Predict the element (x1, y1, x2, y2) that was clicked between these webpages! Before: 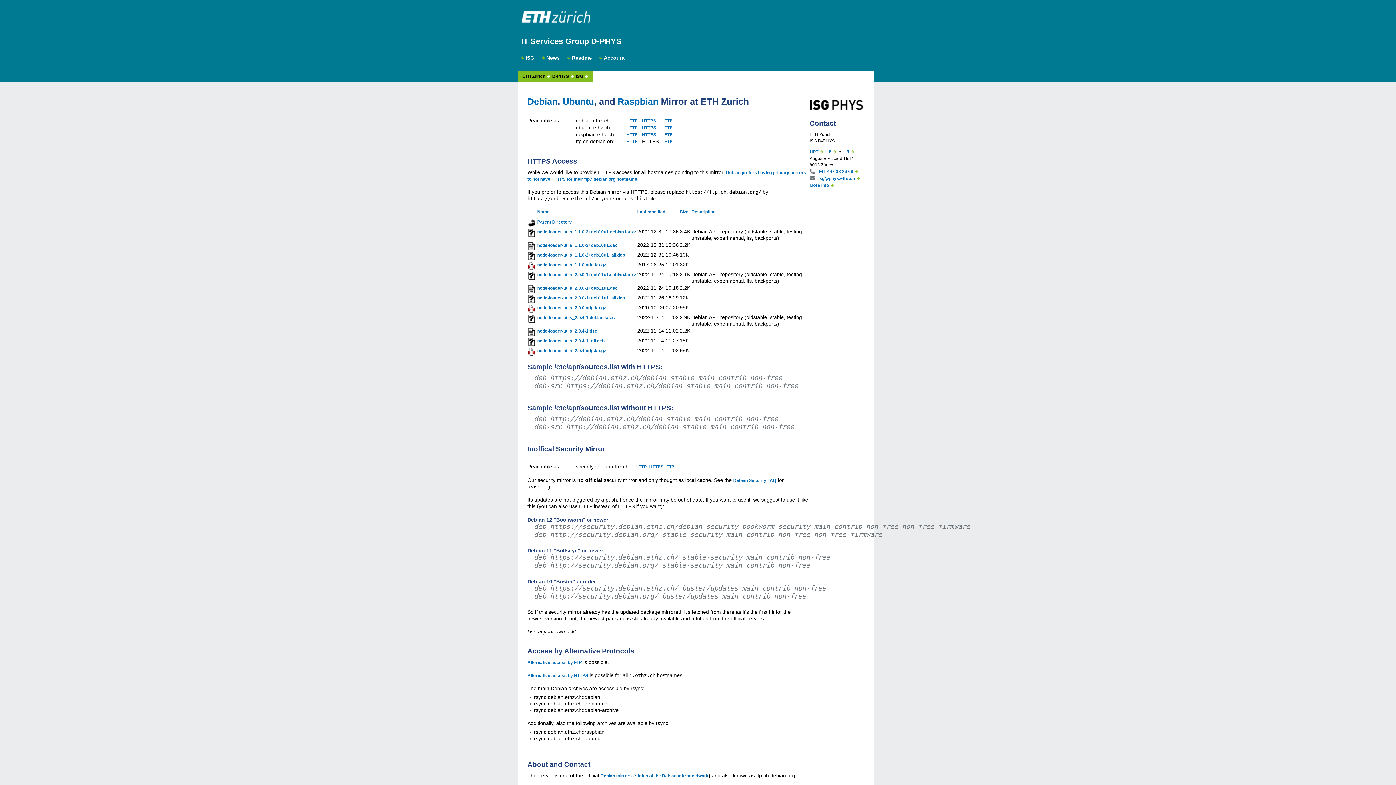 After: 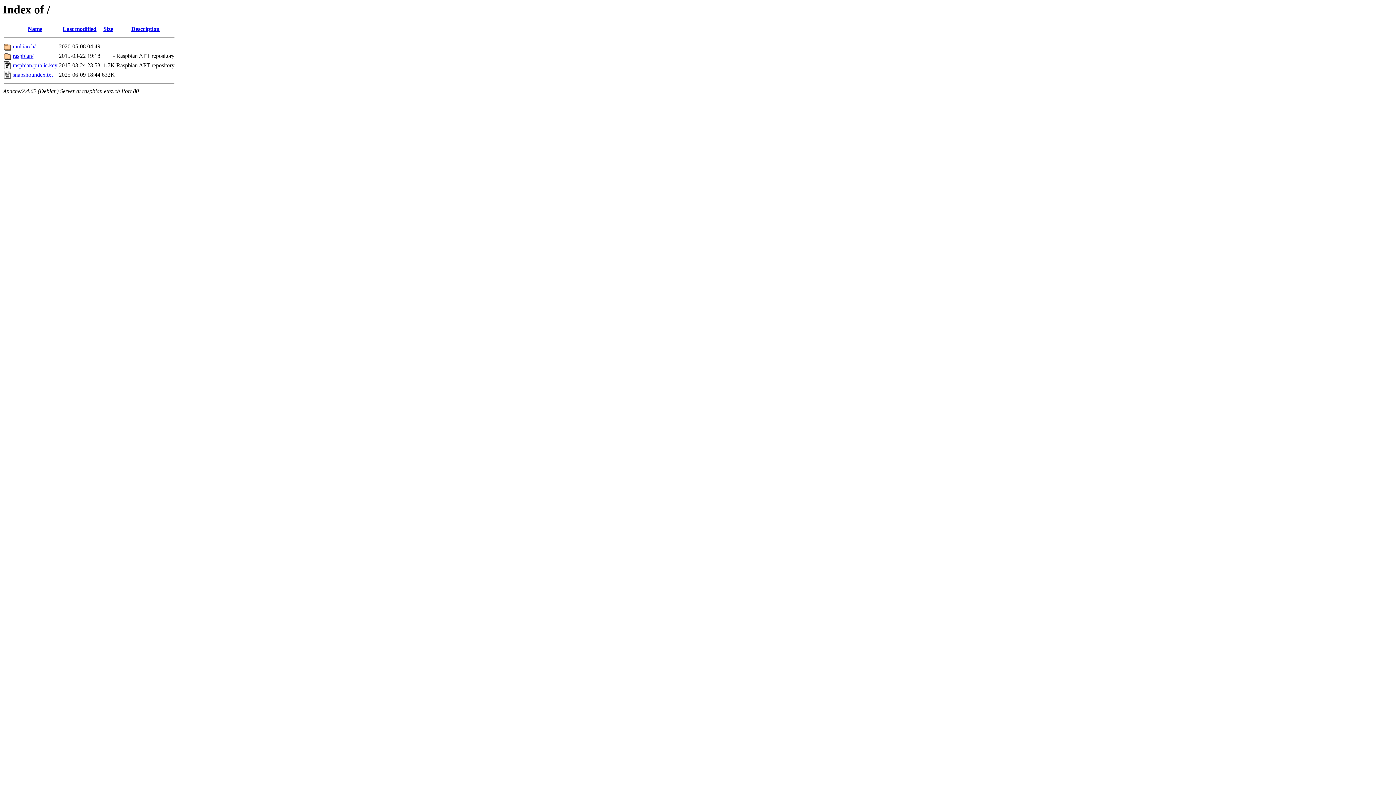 Action: label: HTTP bbox: (626, 132, 637, 137)